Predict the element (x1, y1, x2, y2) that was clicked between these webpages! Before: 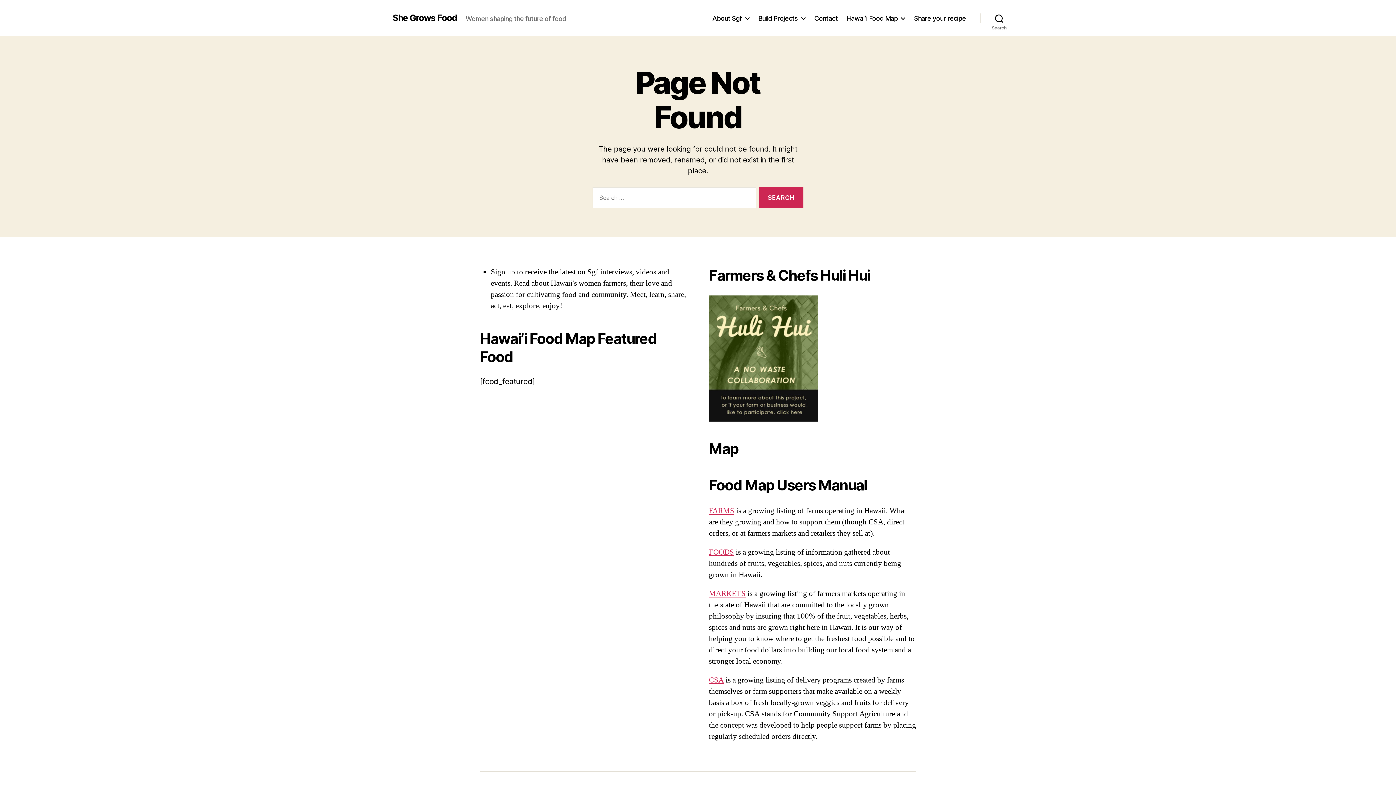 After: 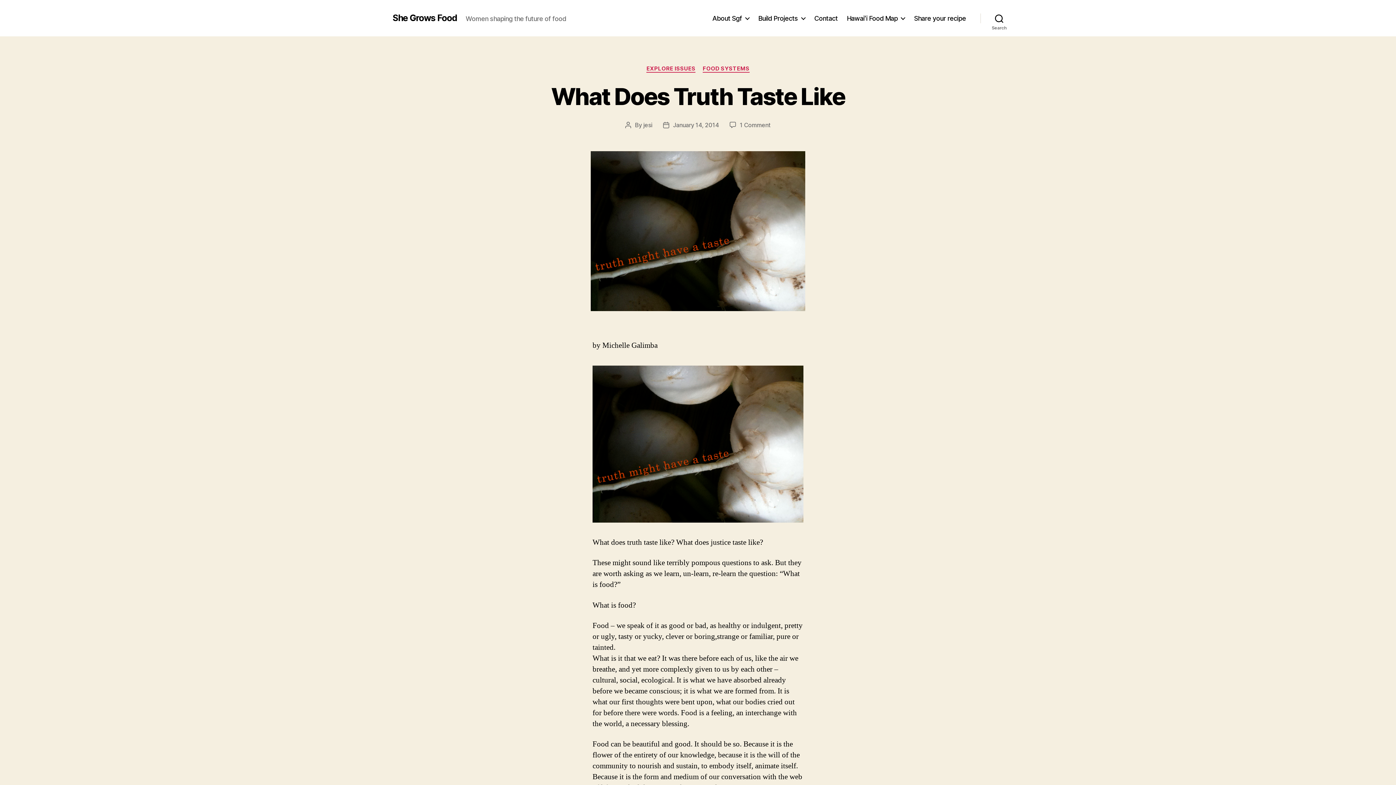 Action: bbox: (709, 675, 724, 685) label: CSA